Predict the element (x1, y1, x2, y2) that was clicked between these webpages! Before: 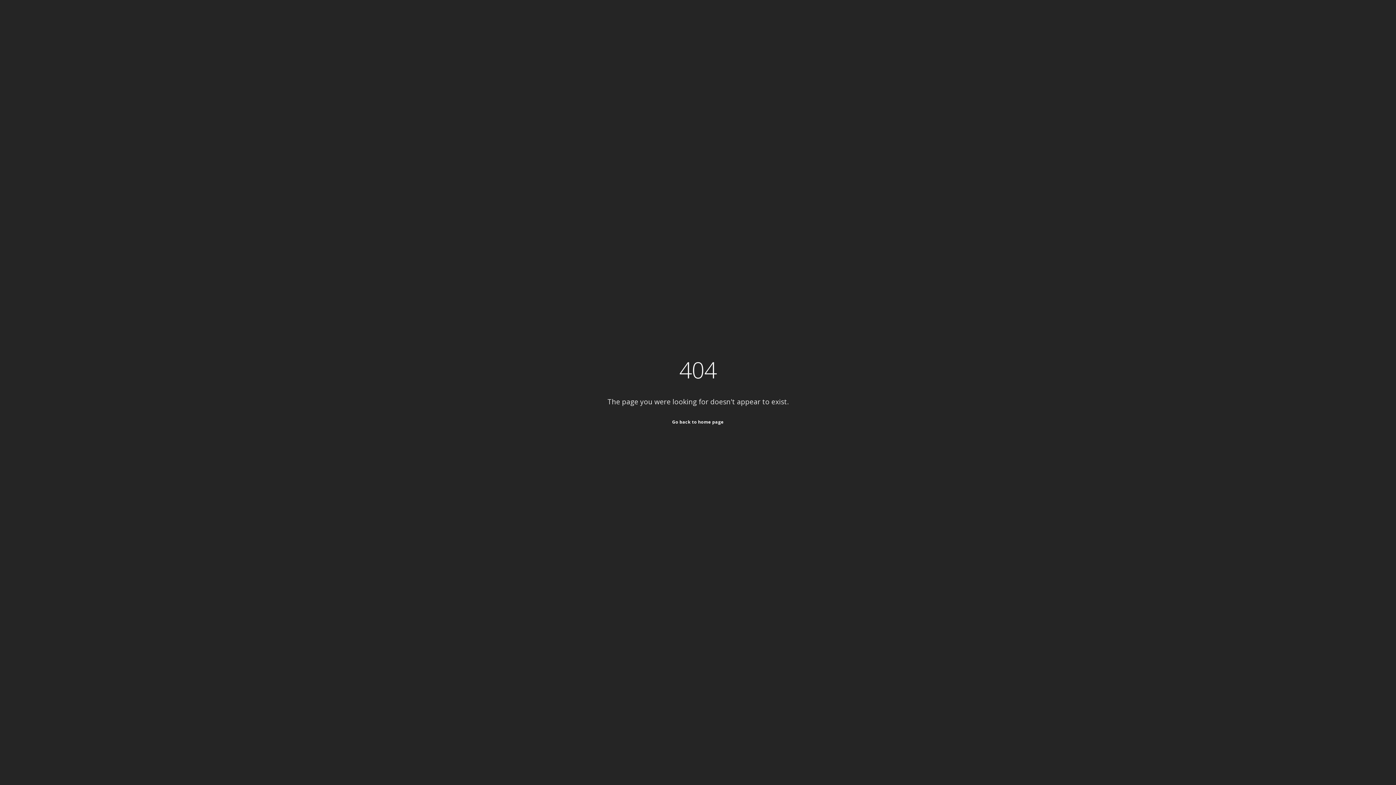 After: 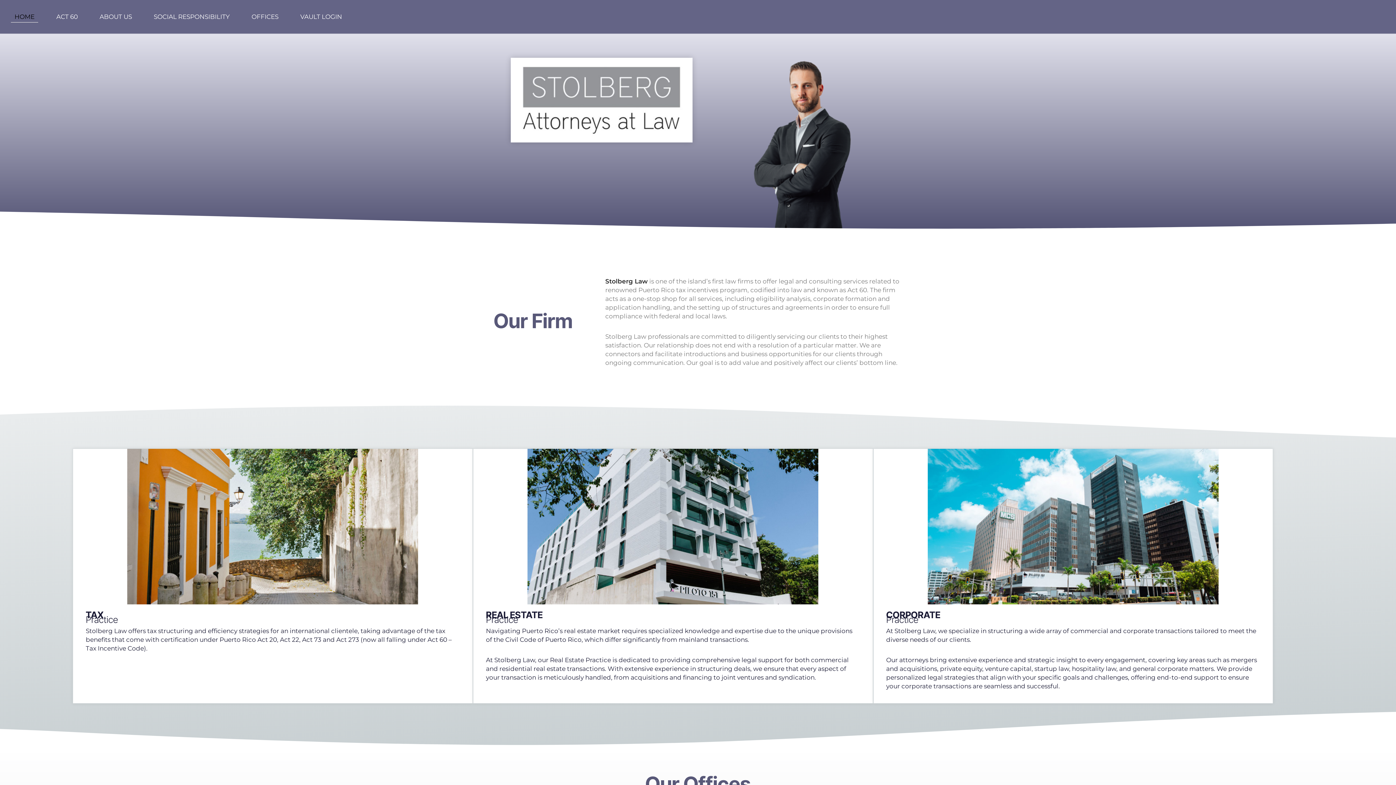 Action: bbox: (672, 419, 724, 425) label: Go back to home page